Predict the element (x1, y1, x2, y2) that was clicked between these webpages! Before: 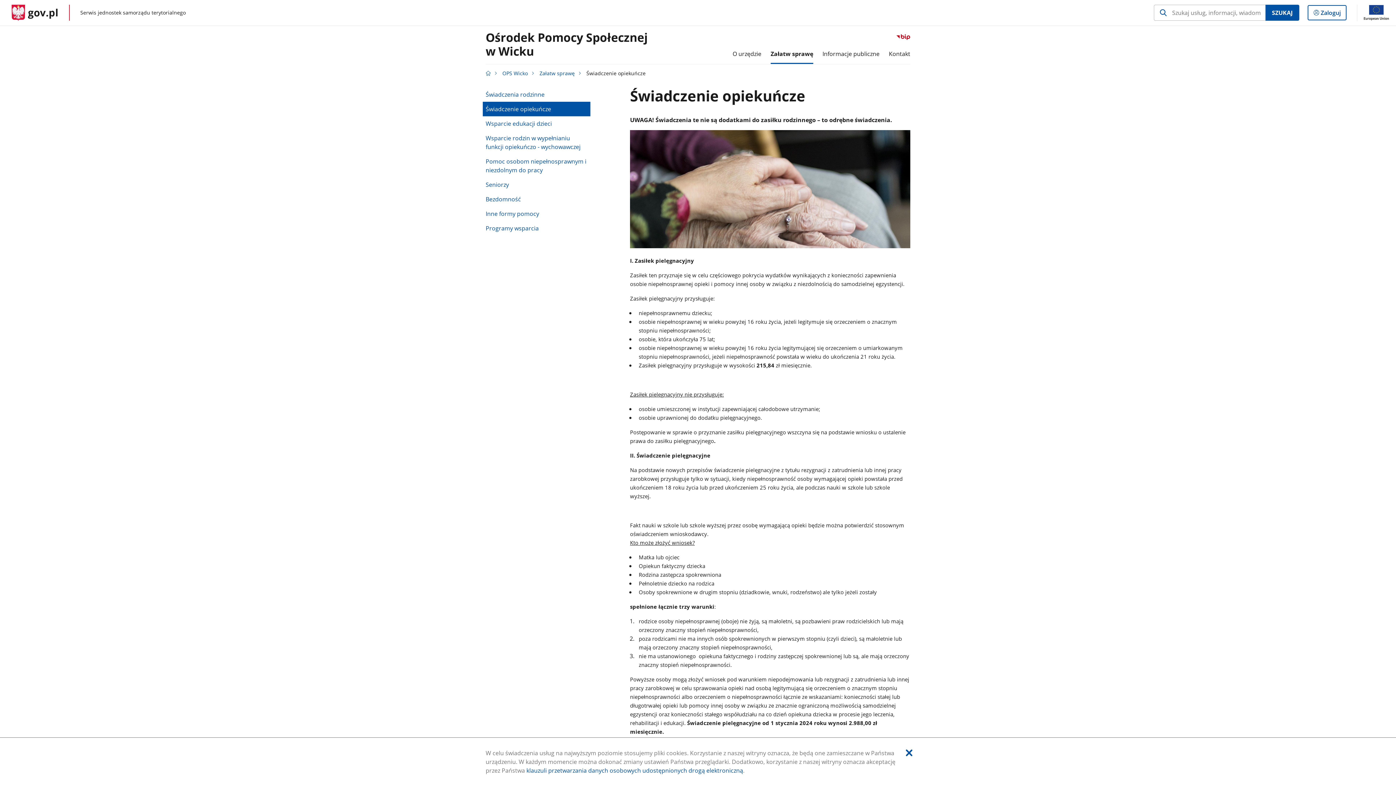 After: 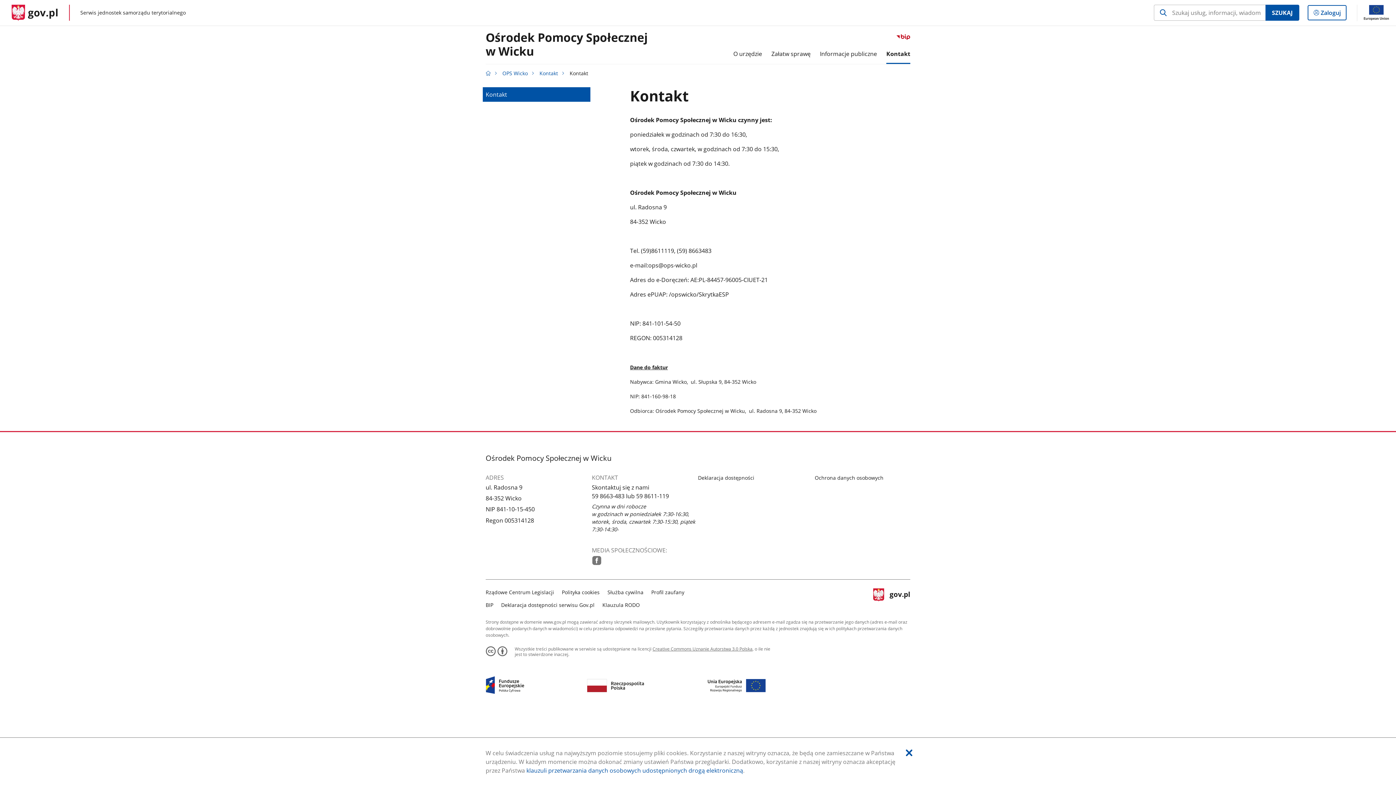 Action: label: Kontakt bbox: (889, 43, 910, 64)